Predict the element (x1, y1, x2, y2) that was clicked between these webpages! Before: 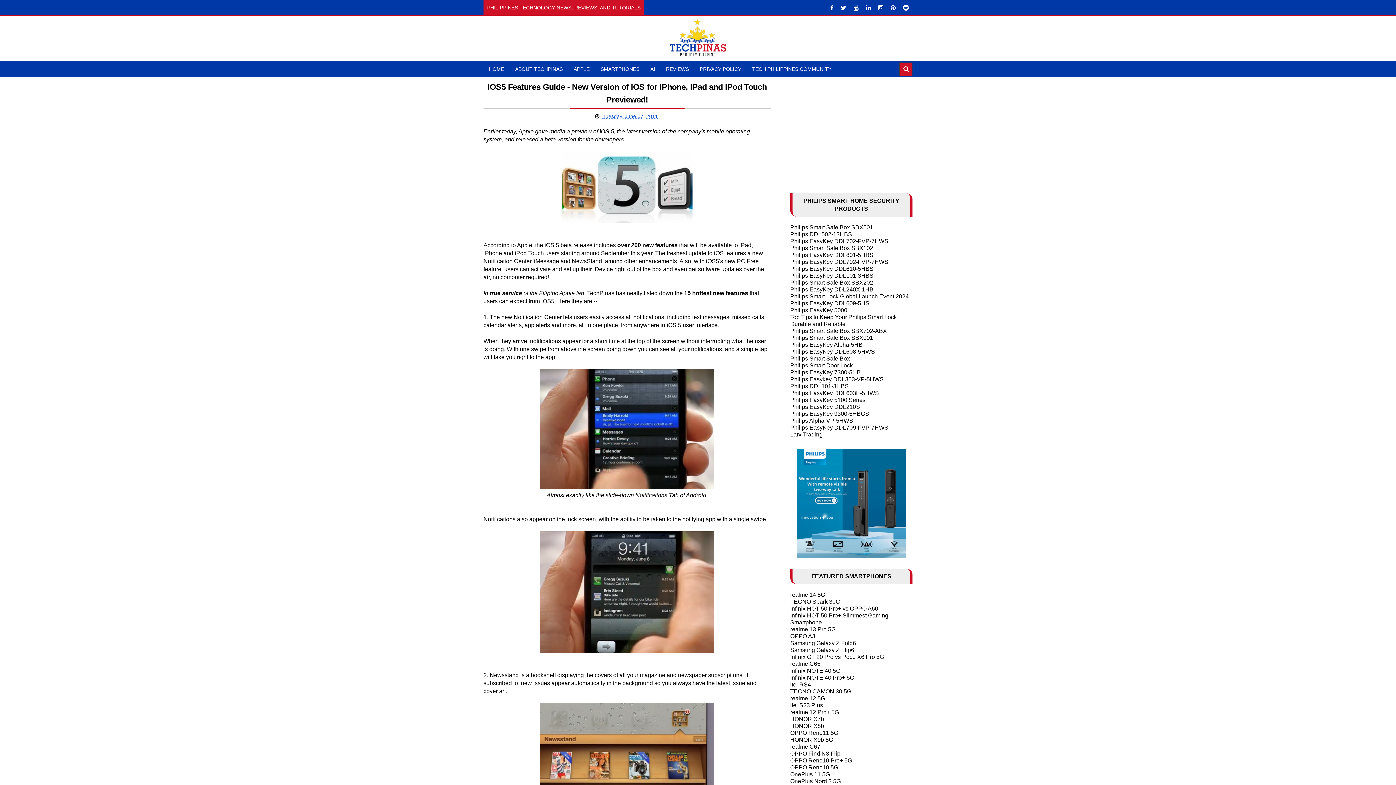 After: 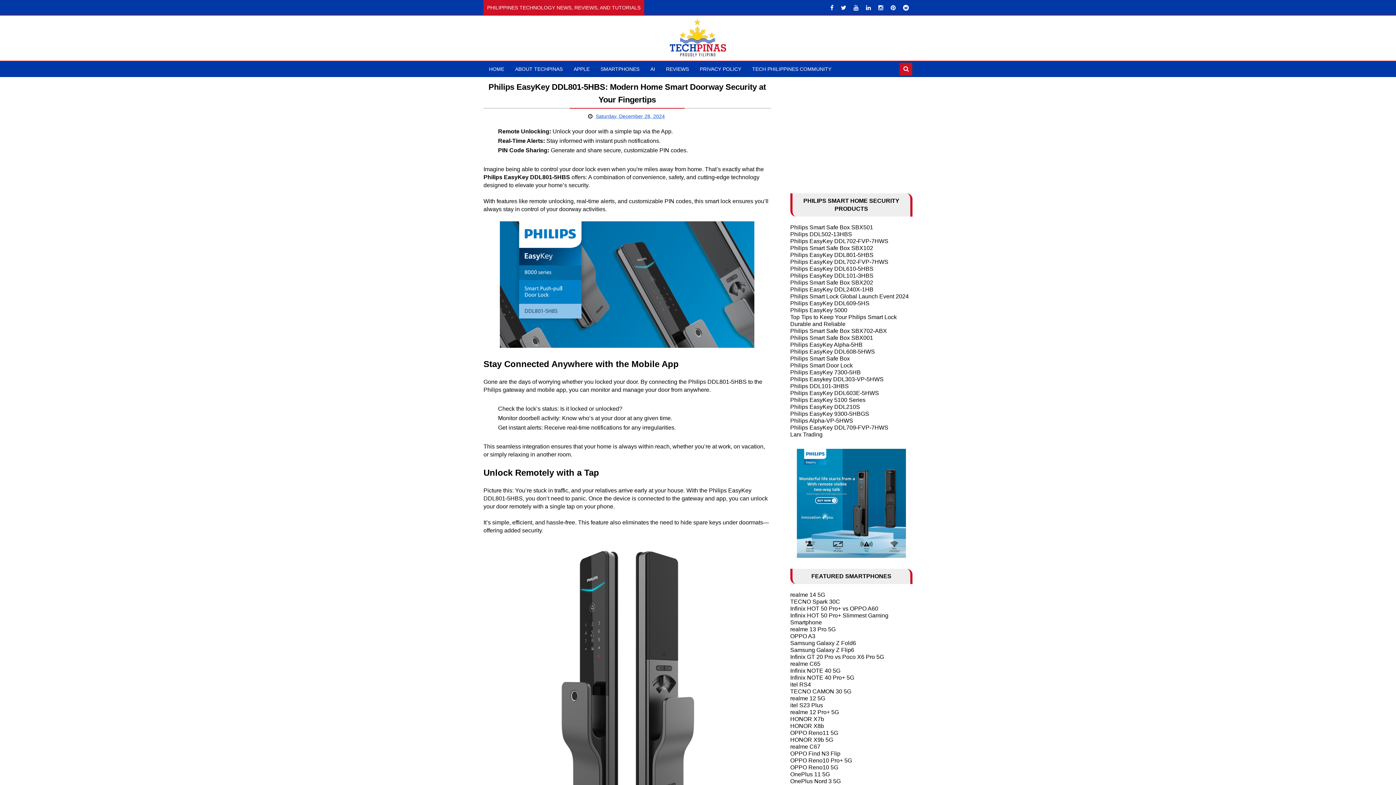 Action: label: Philips EasyKey DDL801-5HBS bbox: (790, 252, 873, 258)